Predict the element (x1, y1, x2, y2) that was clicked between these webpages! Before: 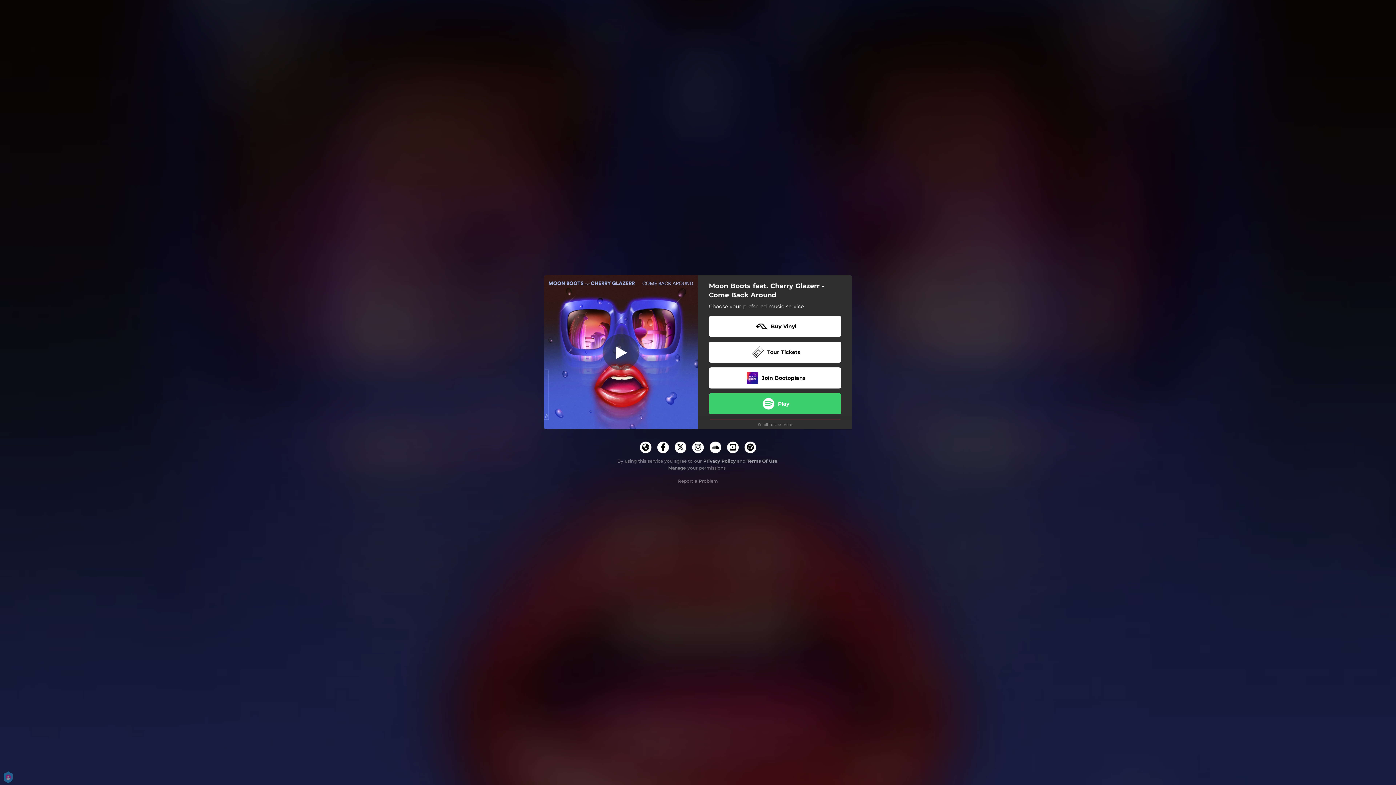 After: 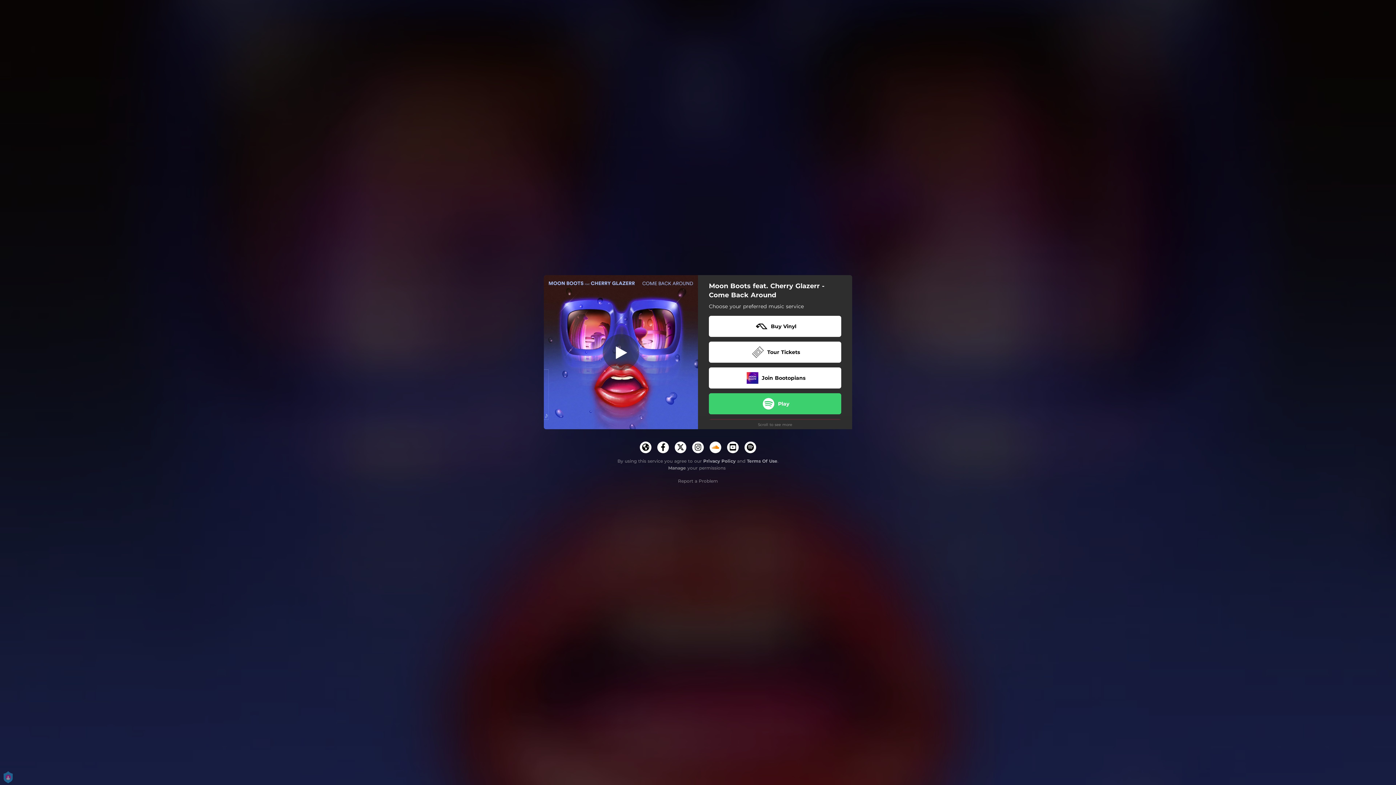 Action: bbox: (709, 441, 721, 453)